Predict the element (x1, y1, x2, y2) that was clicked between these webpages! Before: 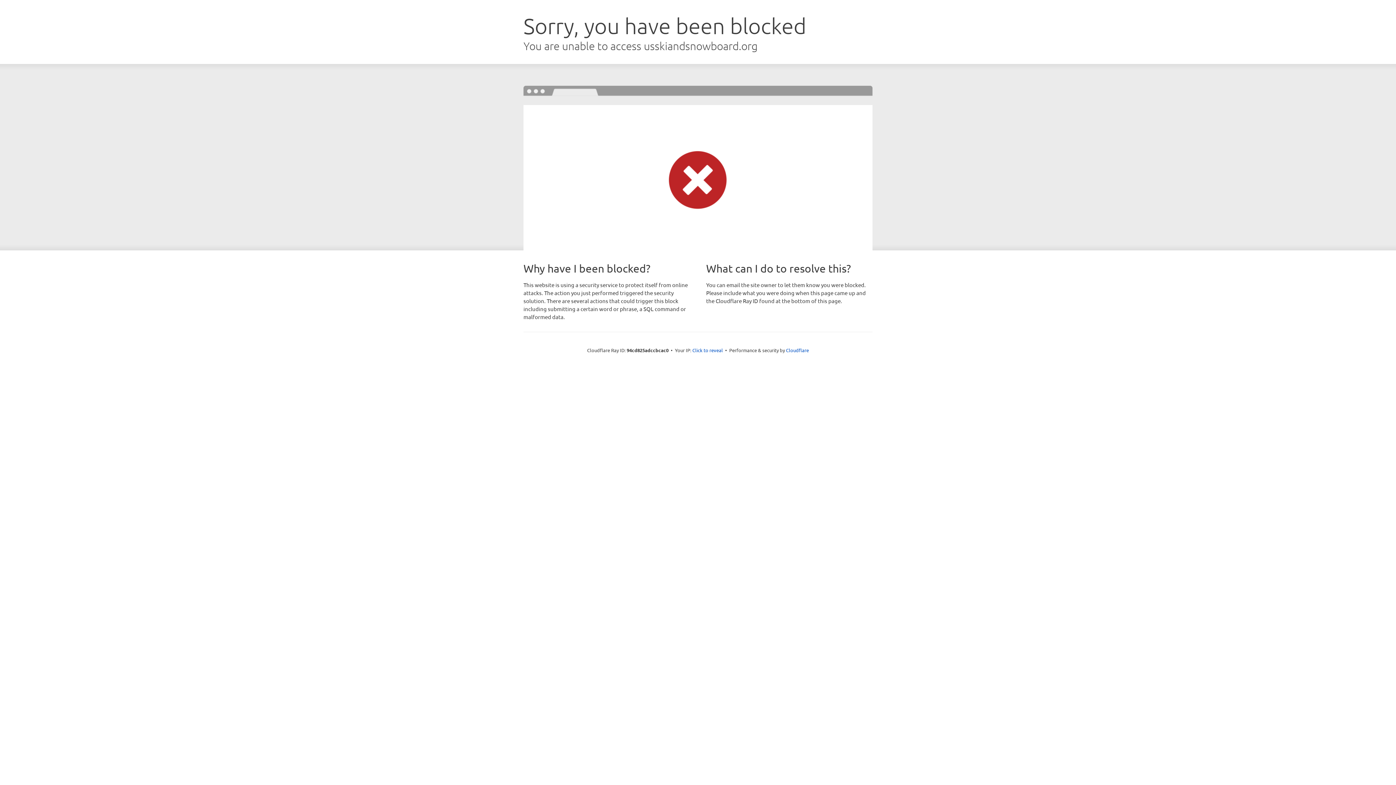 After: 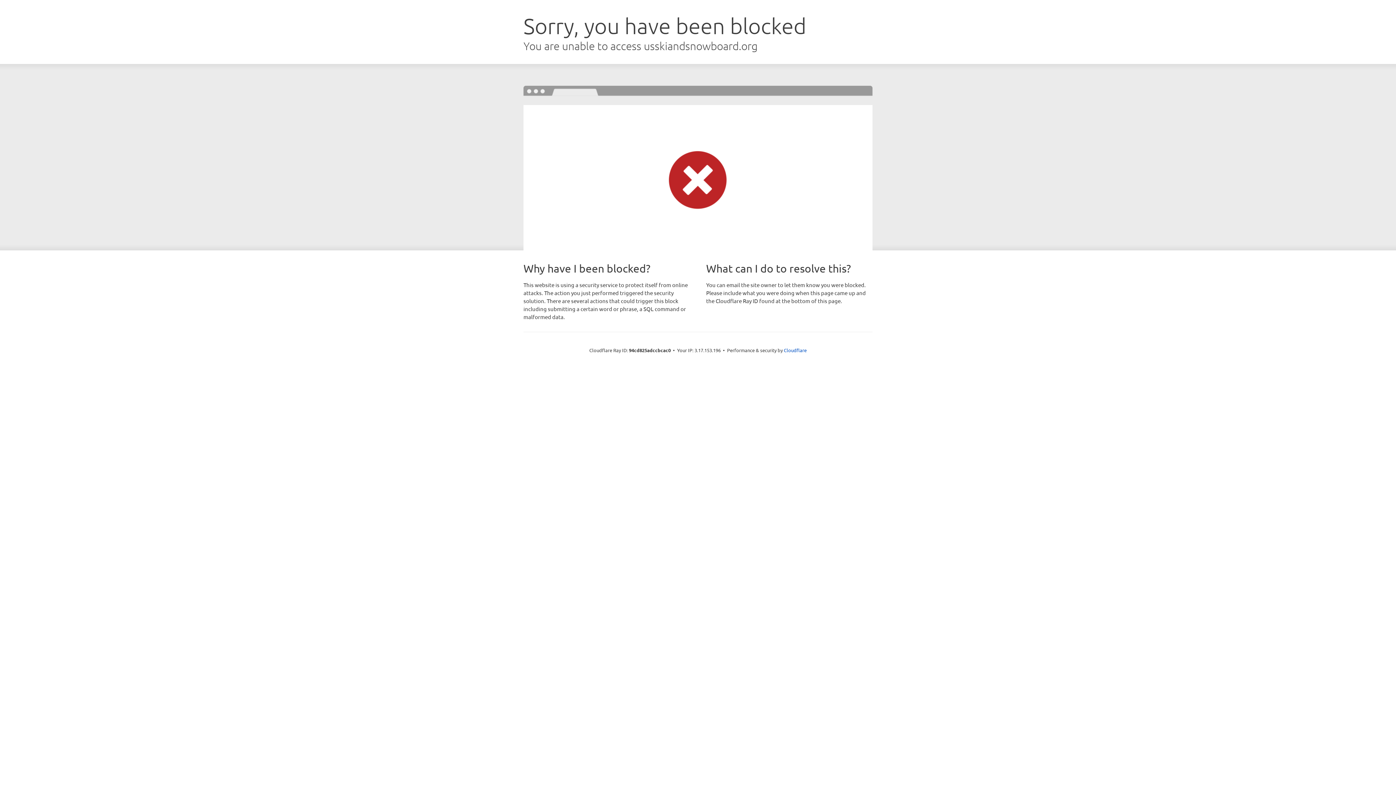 Action: bbox: (692, 346, 723, 353) label: Click to reveal